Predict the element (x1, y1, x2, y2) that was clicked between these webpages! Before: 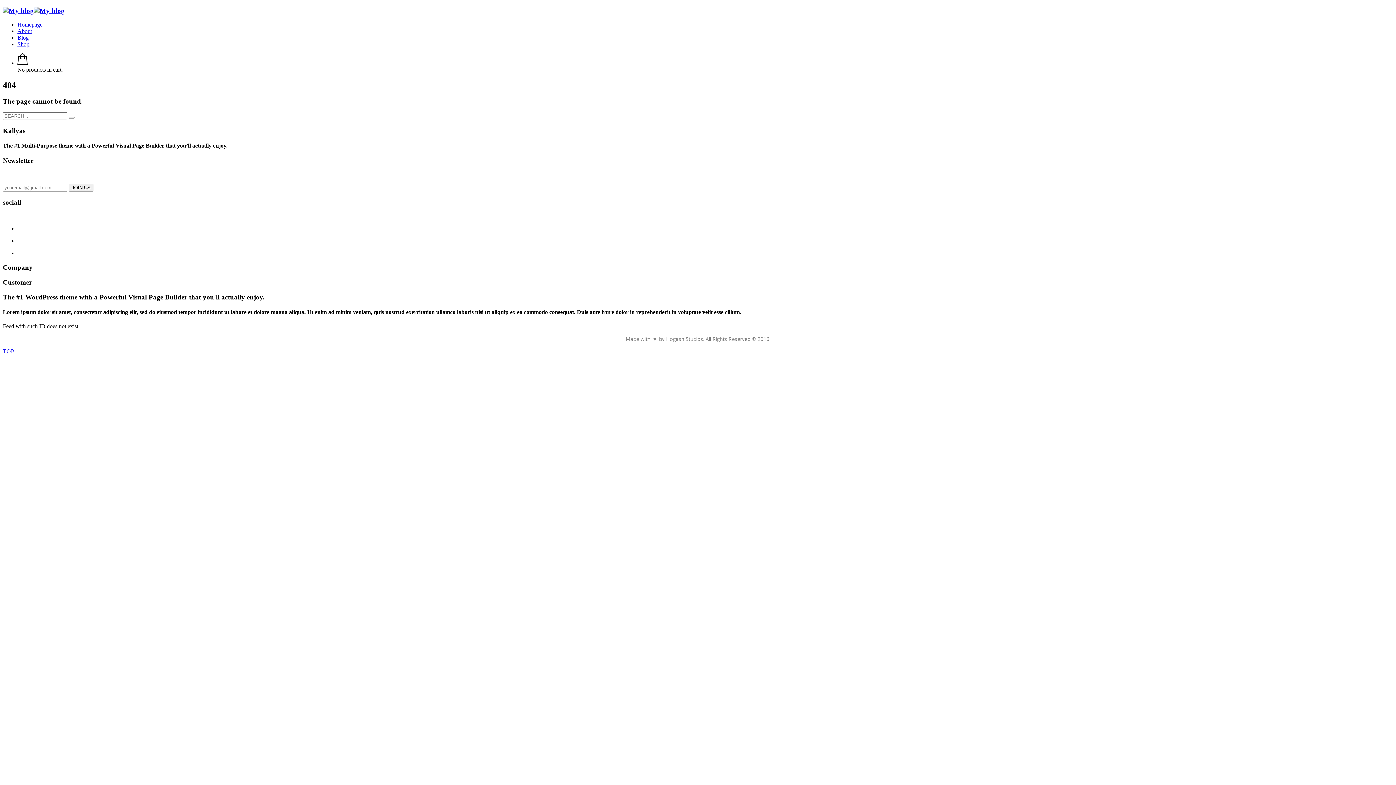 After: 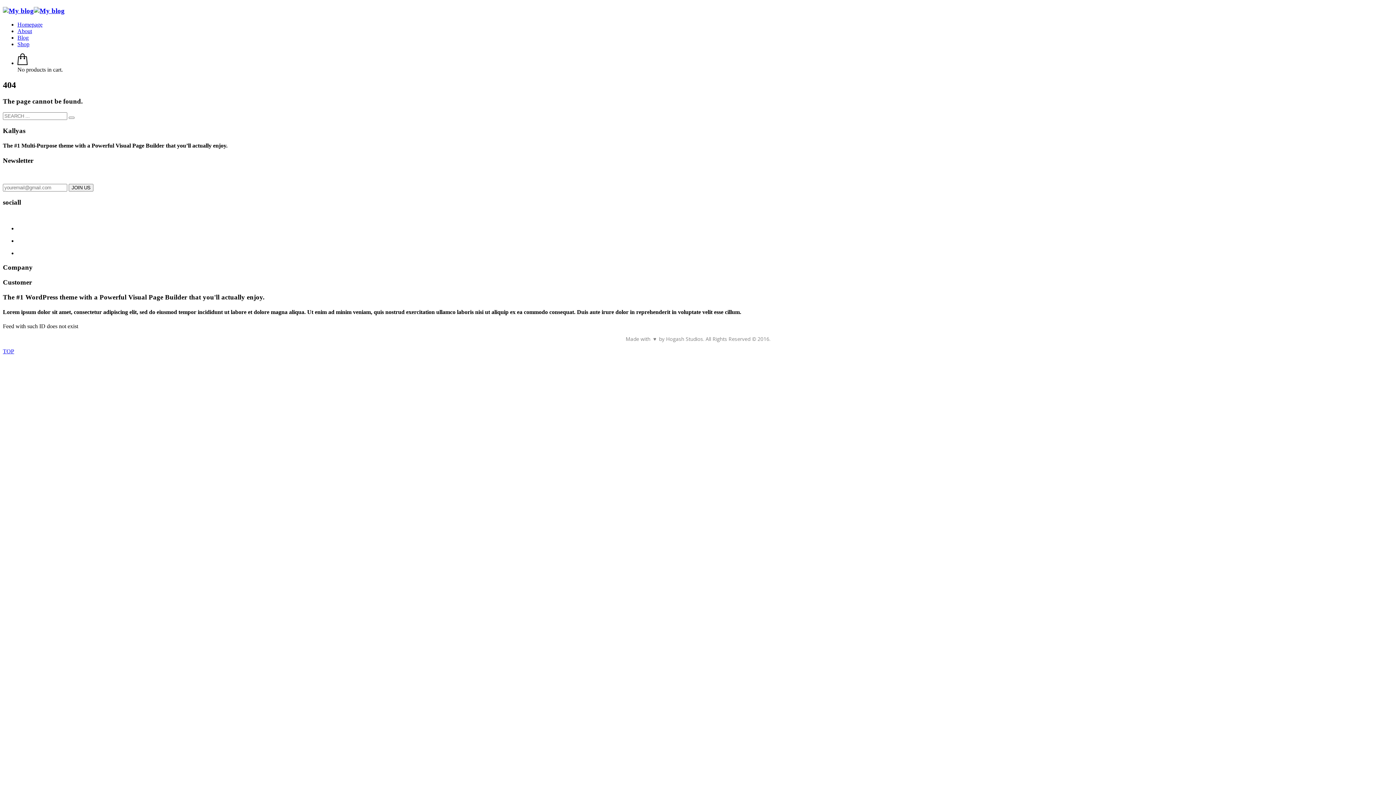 Action: bbox: (2, 348, 14, 354) label: TOP